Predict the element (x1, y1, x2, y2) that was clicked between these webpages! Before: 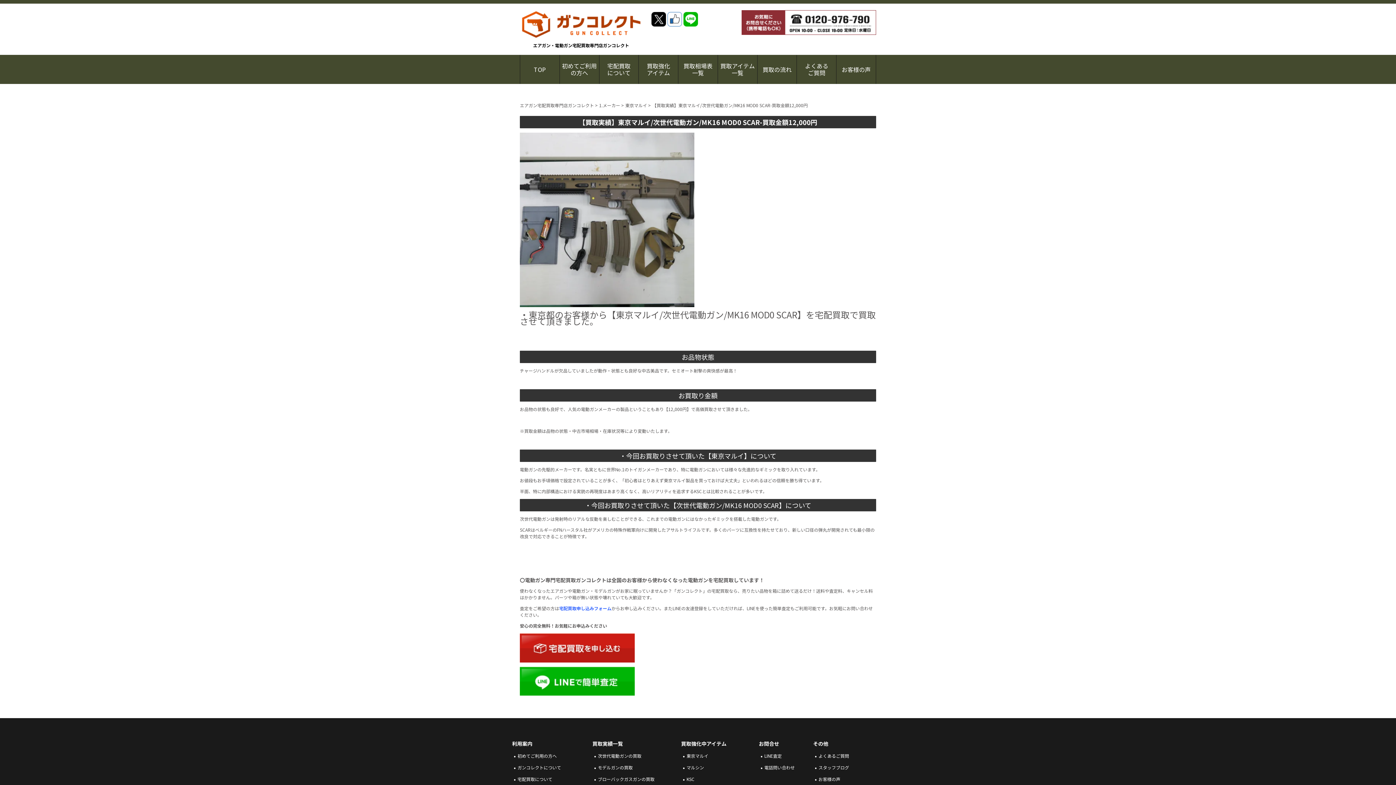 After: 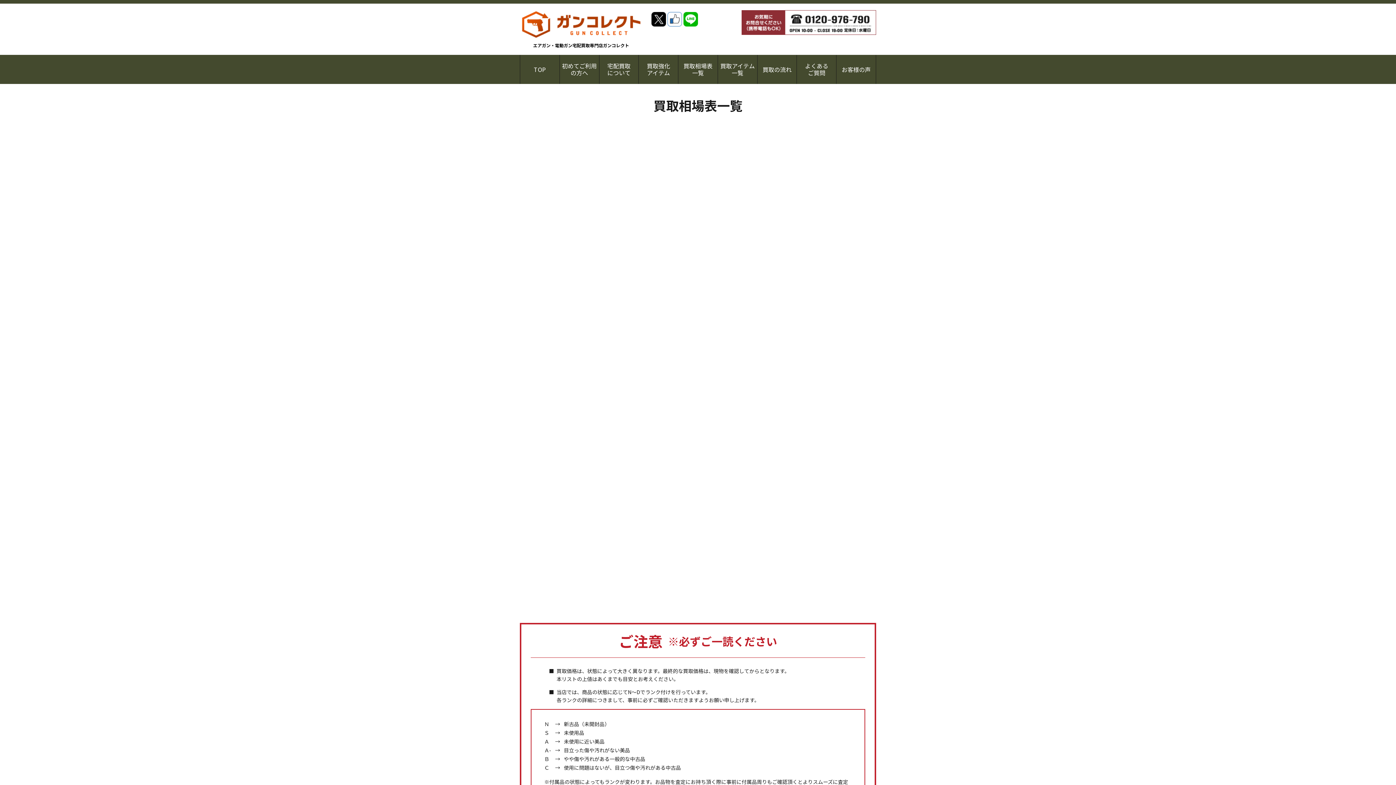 Action: bbox: (678, 54, 717, 84) label: 買取相場表
一覧